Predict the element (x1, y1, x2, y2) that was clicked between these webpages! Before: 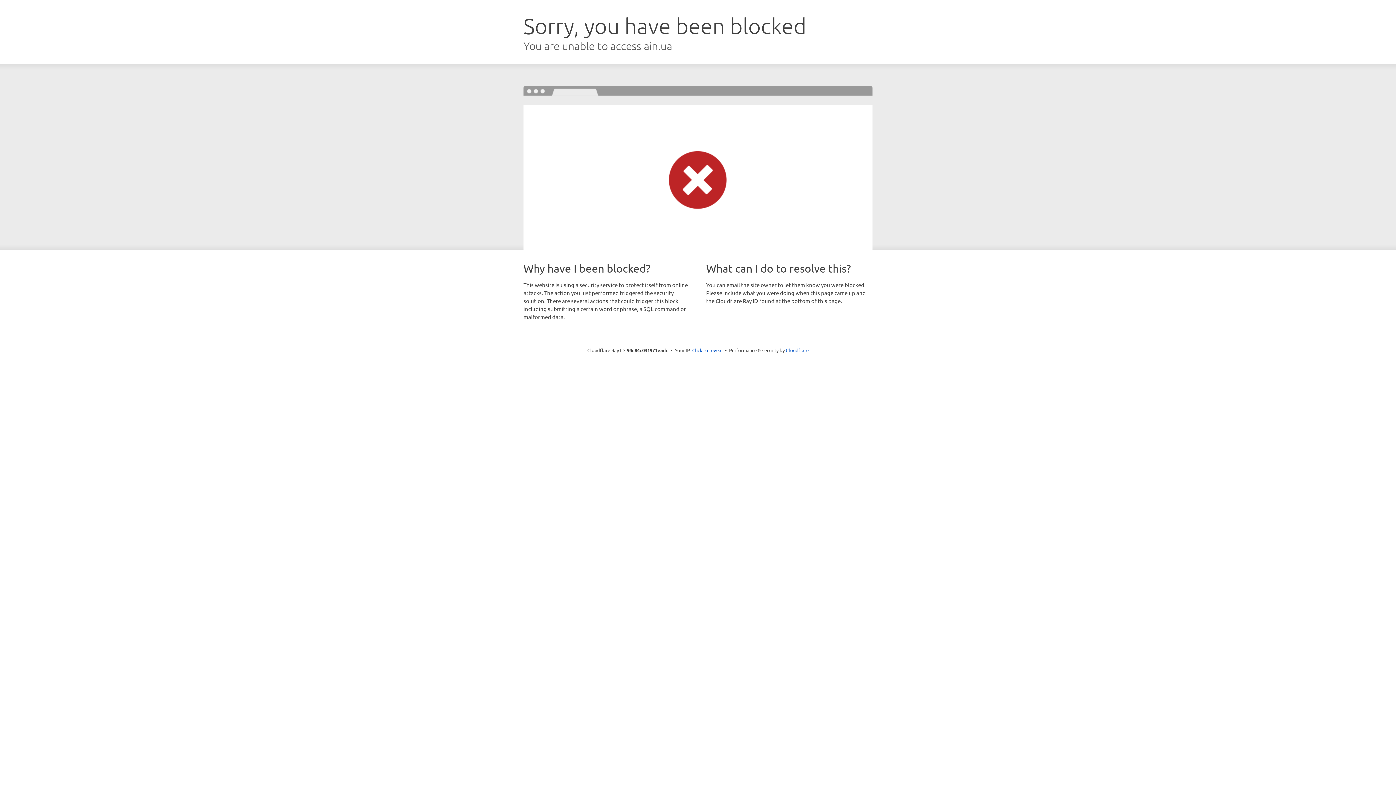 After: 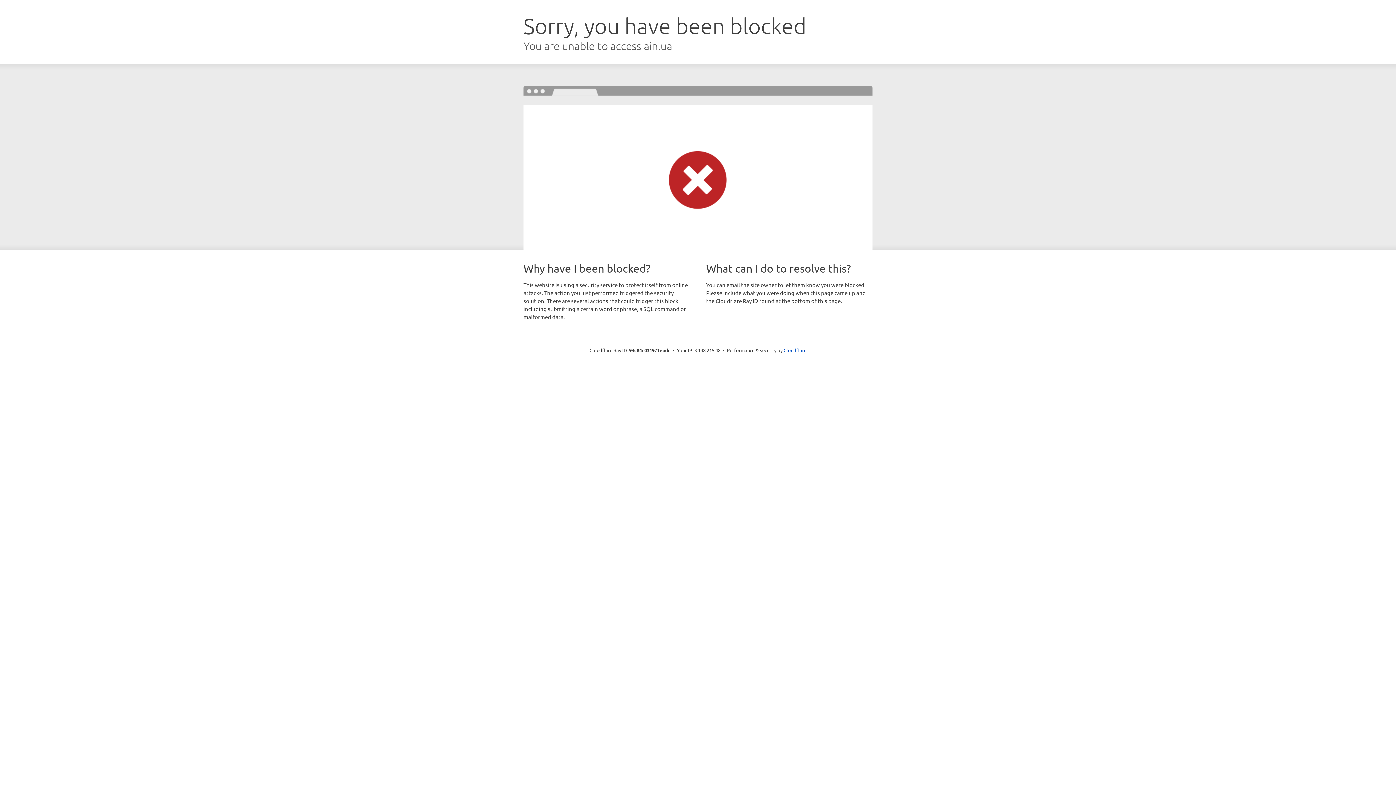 Action: bbox: (692, 346, 722, 353) label: Click to reveal